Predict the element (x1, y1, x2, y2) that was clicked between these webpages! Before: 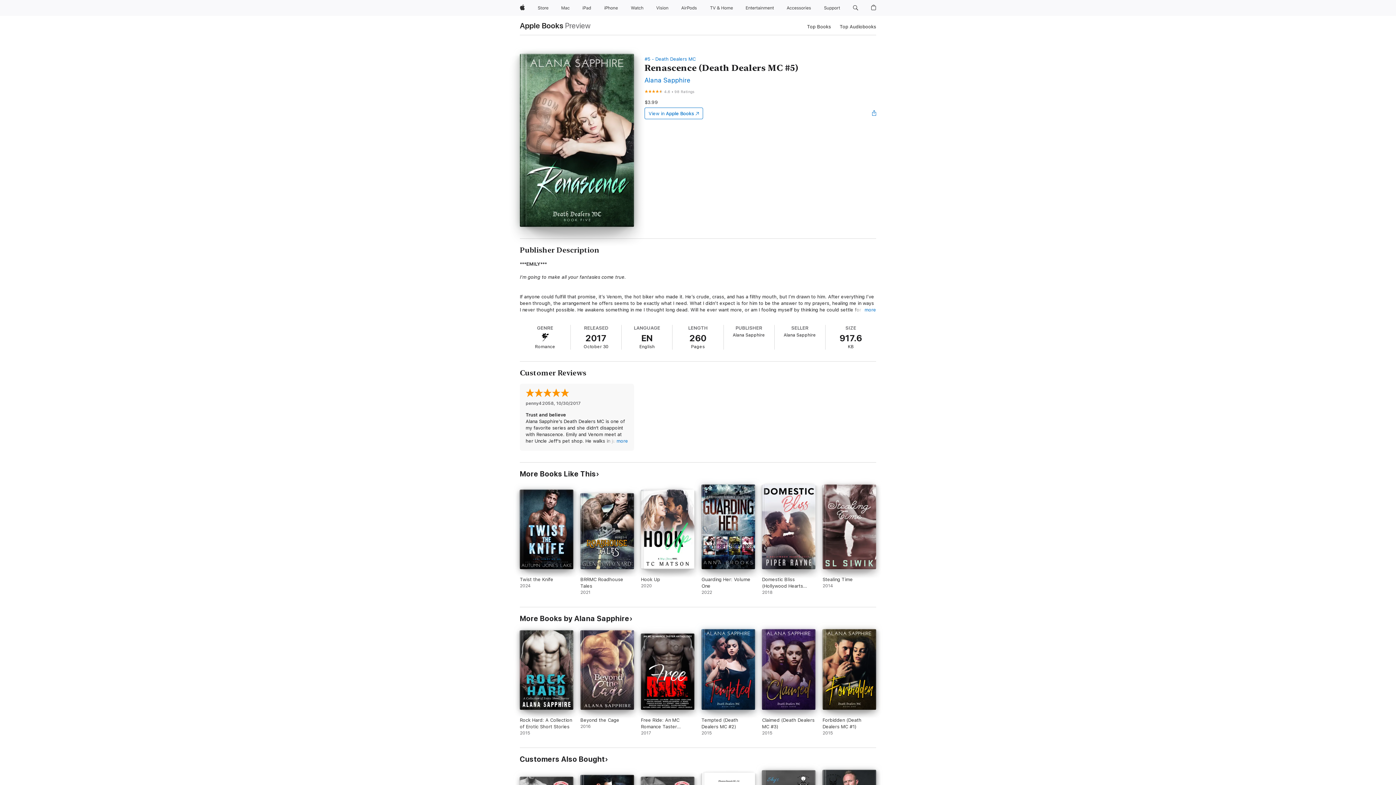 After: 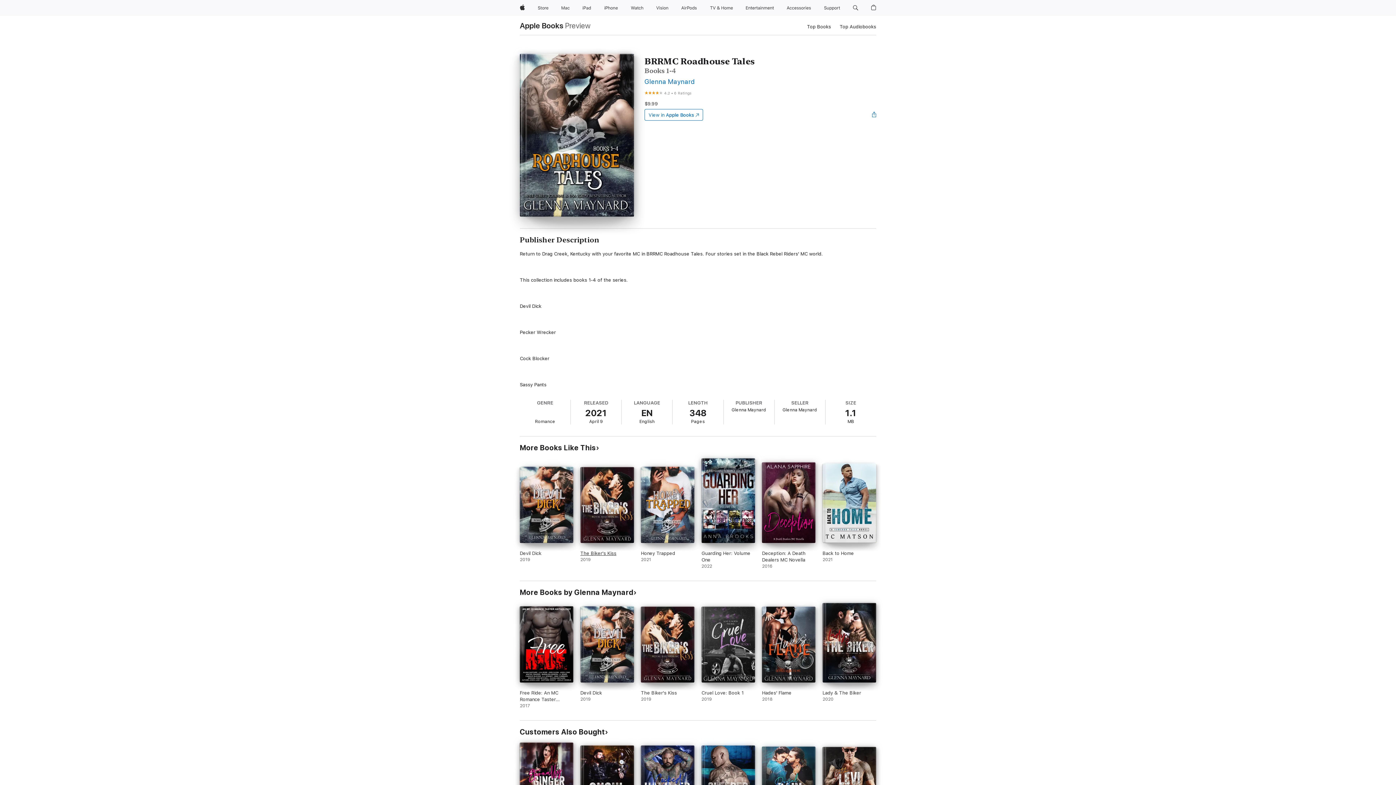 Action: bbox: (580, 493, 634, 595) label: BRRMC Roadhouse Tales. 2021.